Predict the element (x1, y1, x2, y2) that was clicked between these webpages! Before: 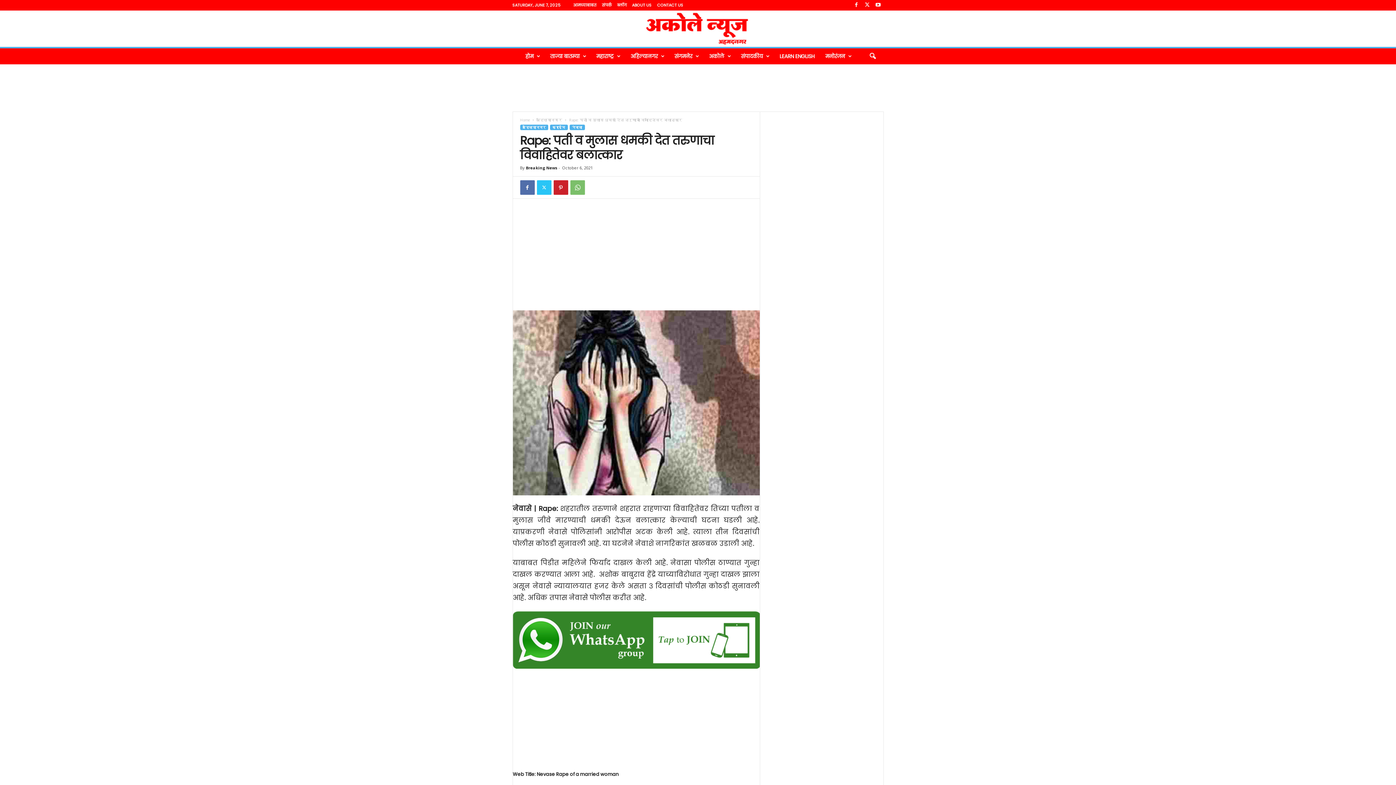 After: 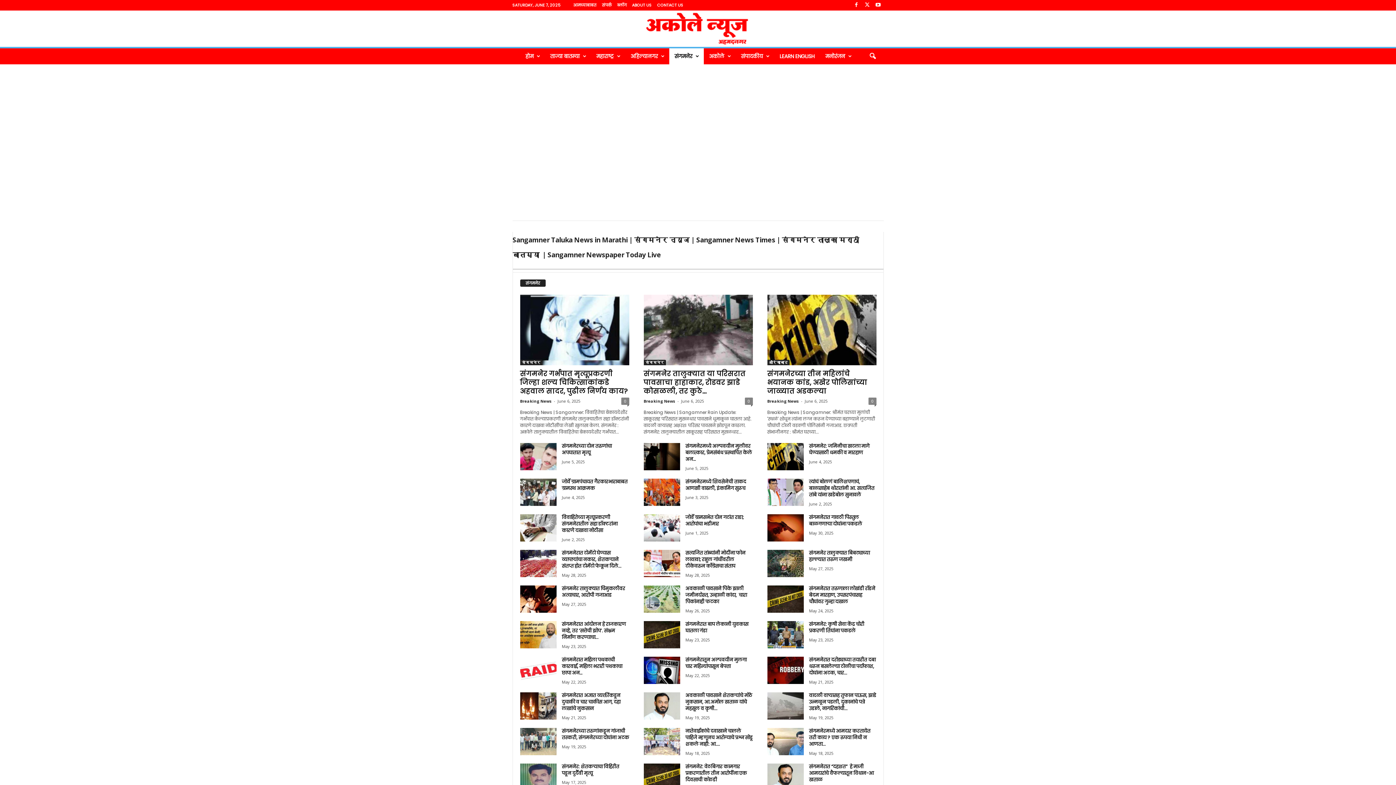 Action: label: संगमनेर bbox: (669, 48, 703, 64)